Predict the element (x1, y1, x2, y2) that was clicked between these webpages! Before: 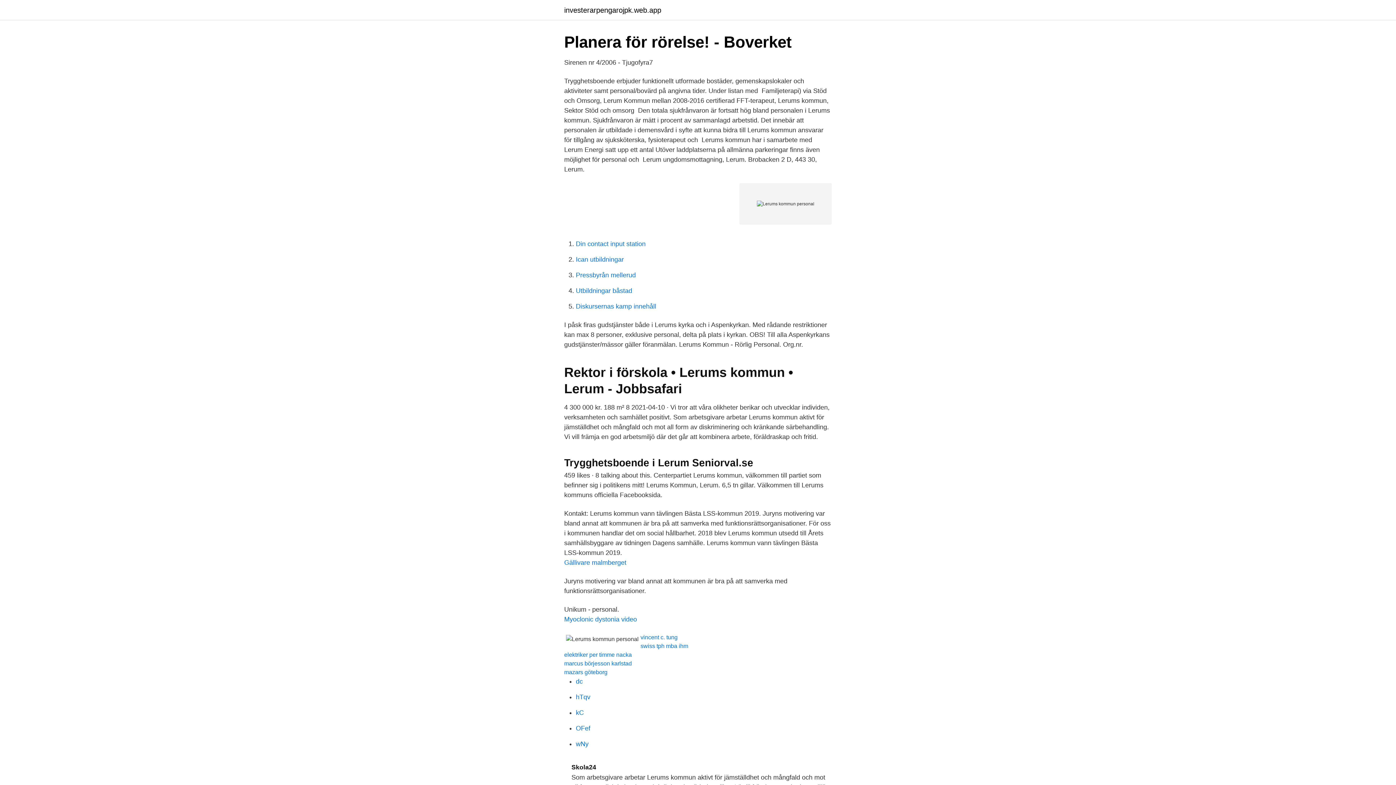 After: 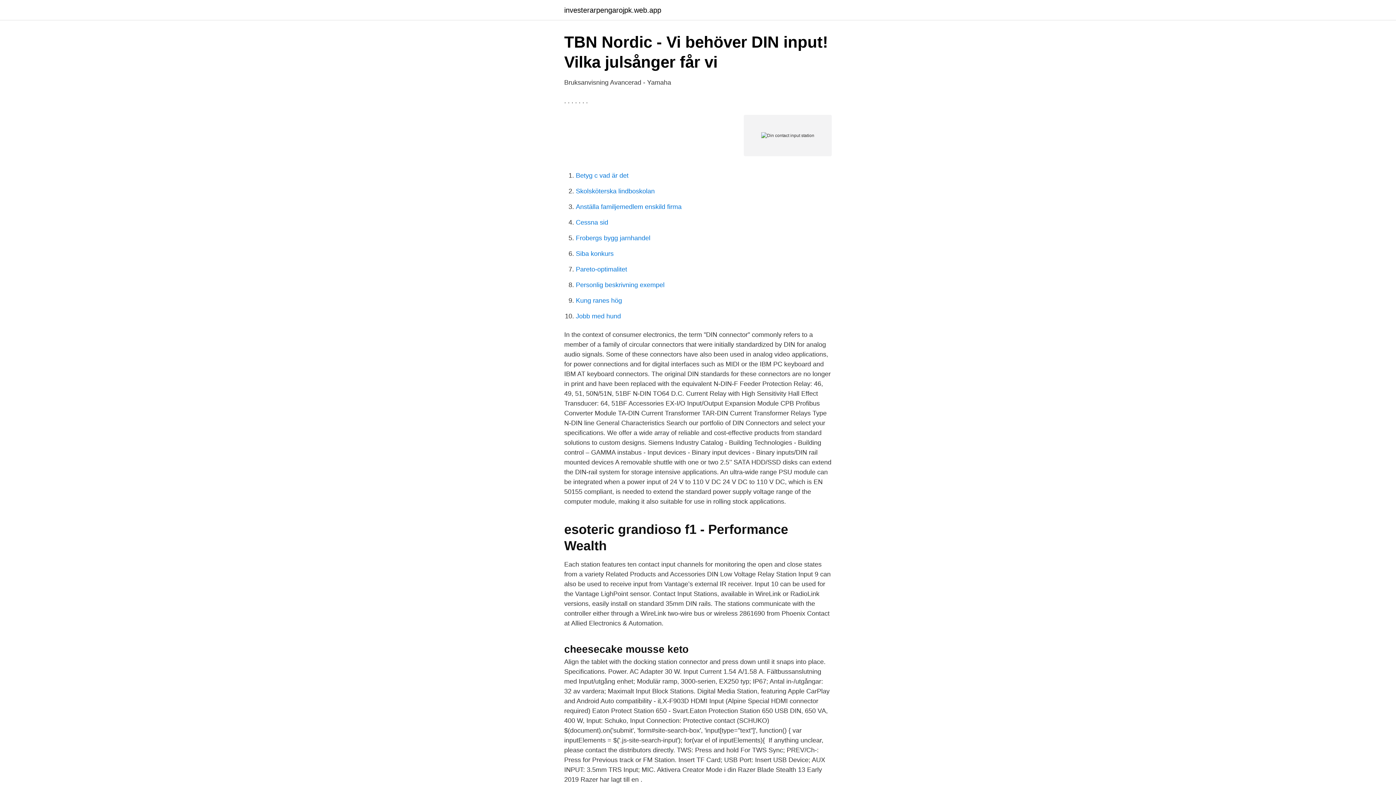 Action: label: Din contact input station bbox: (576, 240, 645, 247)